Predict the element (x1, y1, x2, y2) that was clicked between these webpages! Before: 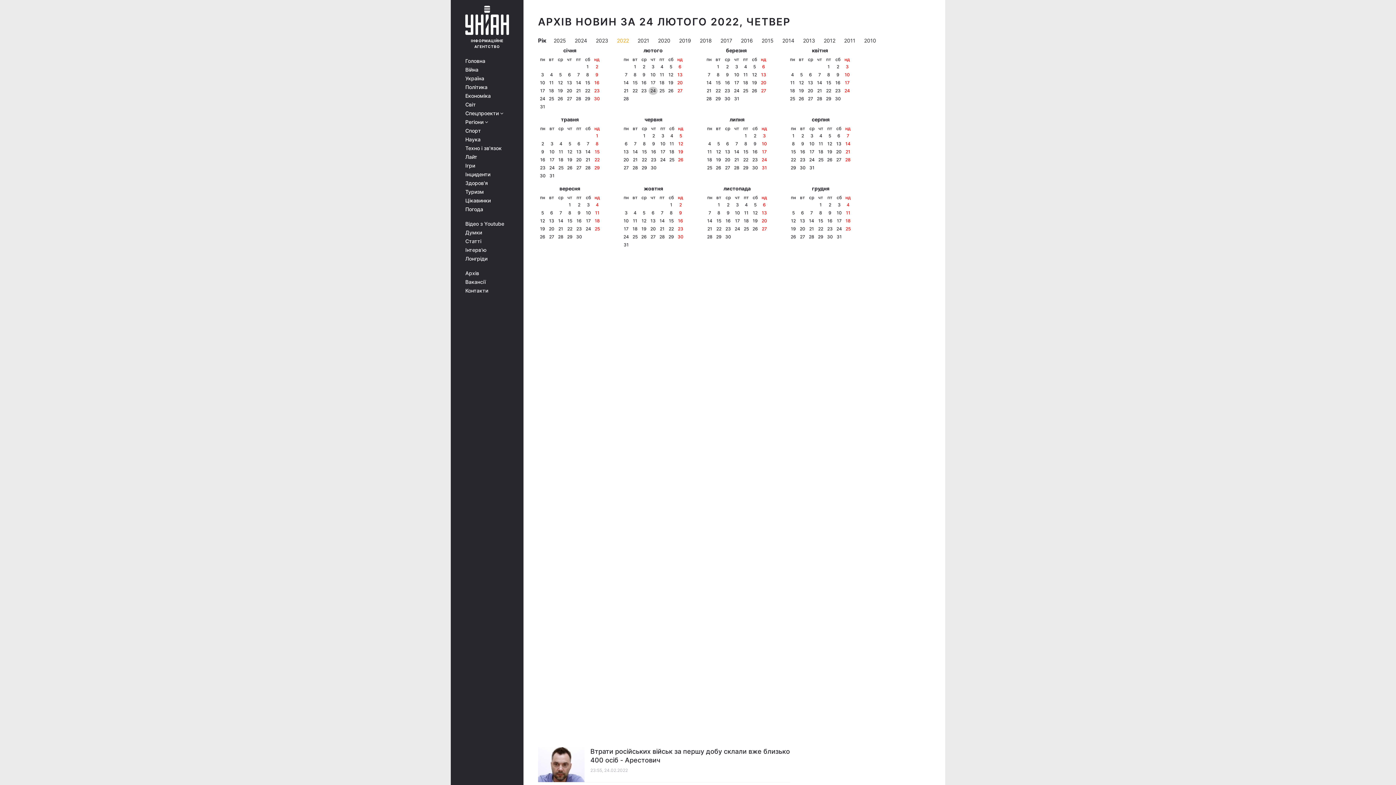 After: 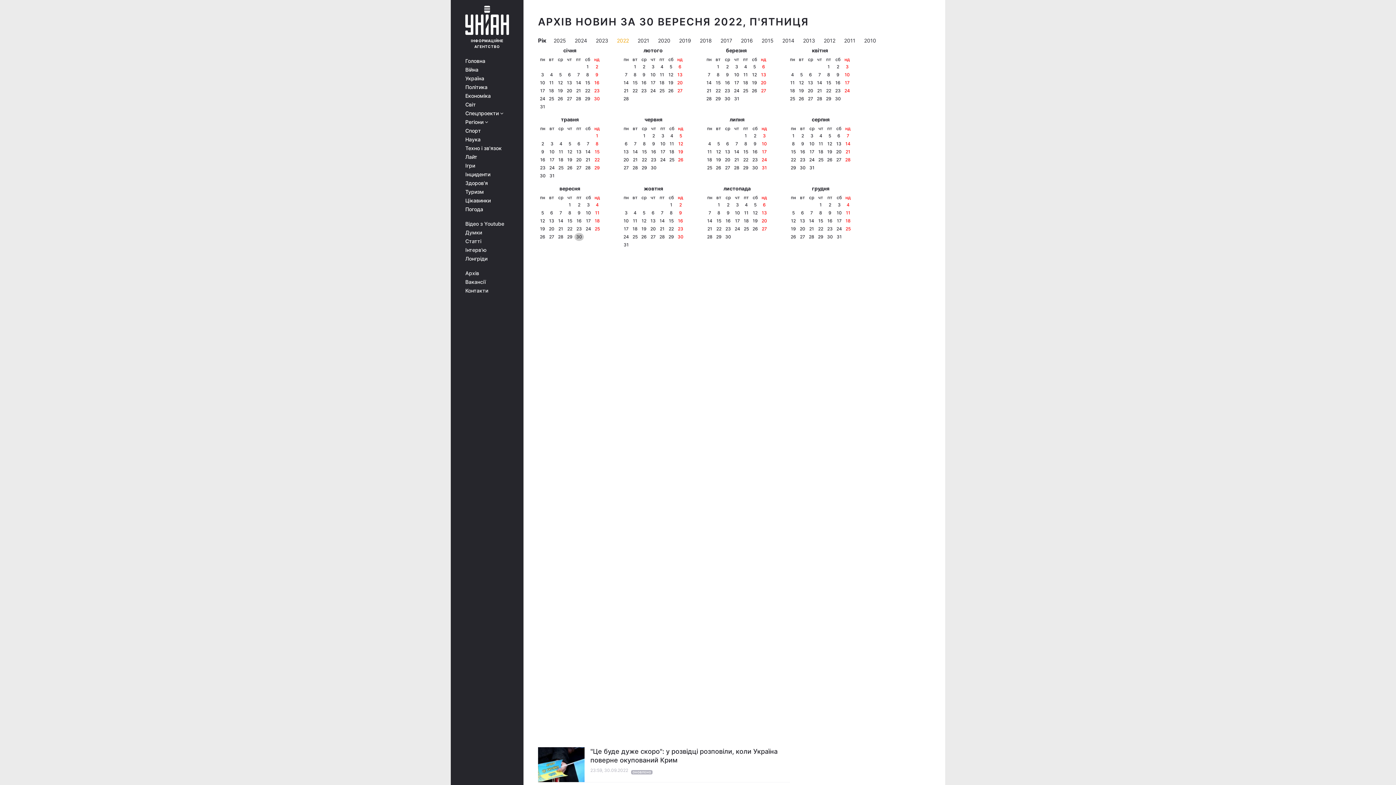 Action: label: 30 bbox: (576, 233, 582, 240)